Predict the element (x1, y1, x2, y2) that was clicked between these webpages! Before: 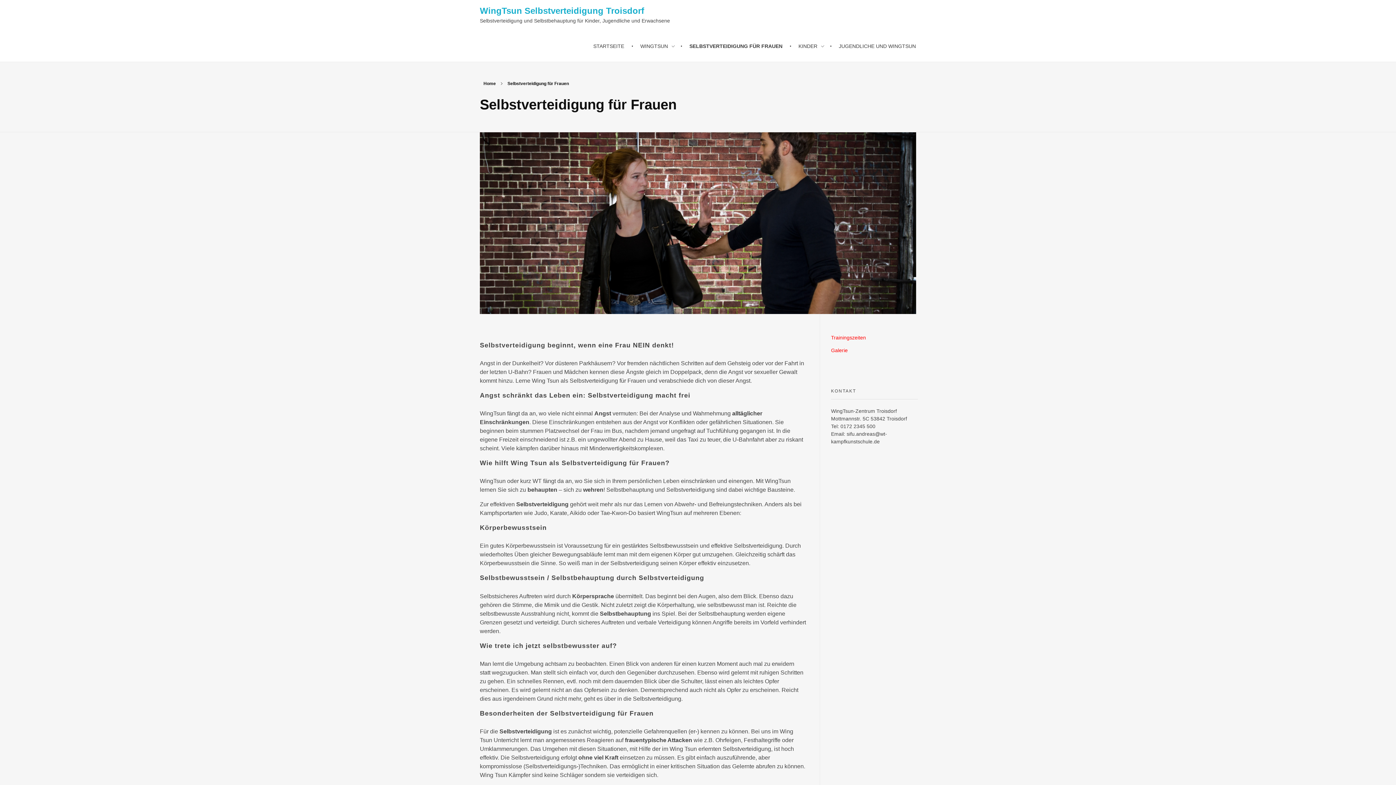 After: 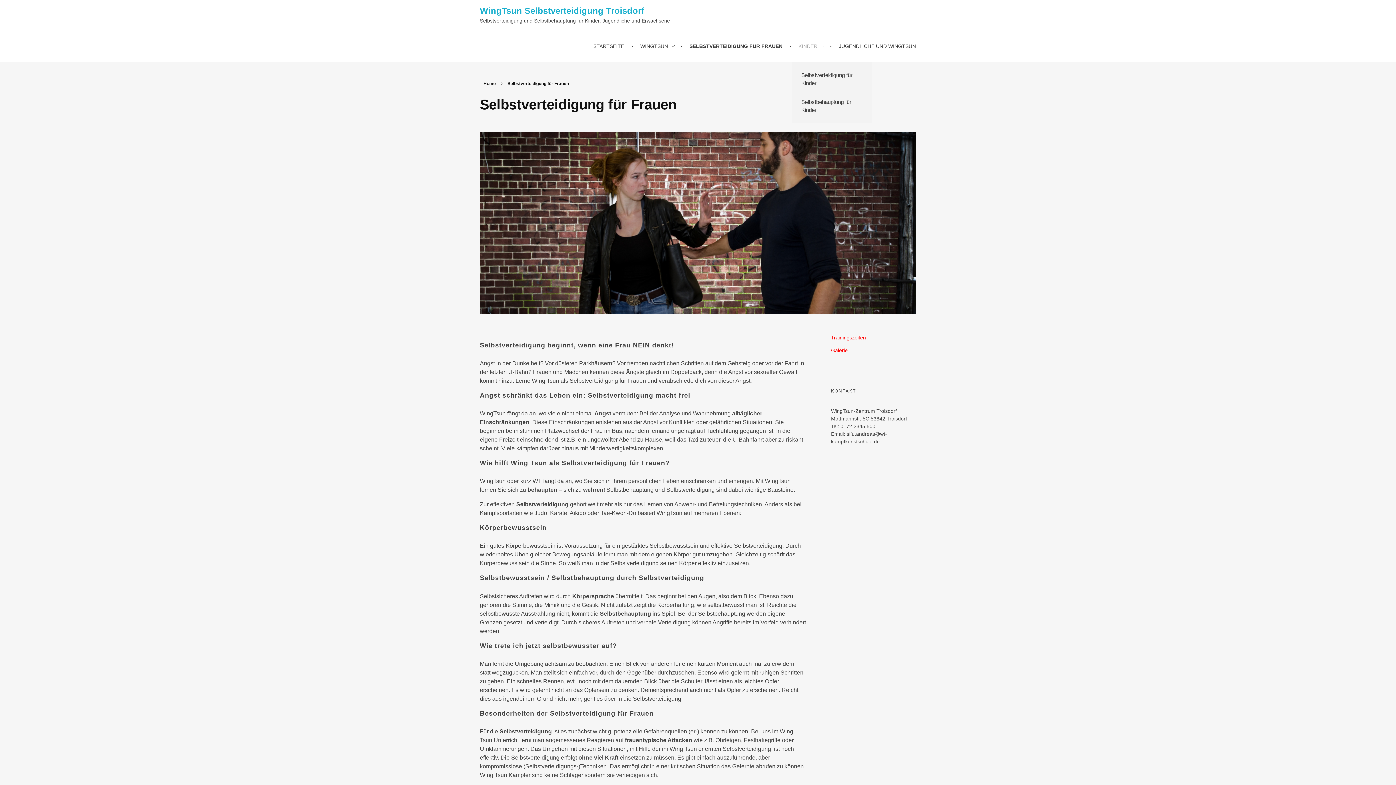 Action: label: KINDER  bbox: (792, 30, 832, 61)